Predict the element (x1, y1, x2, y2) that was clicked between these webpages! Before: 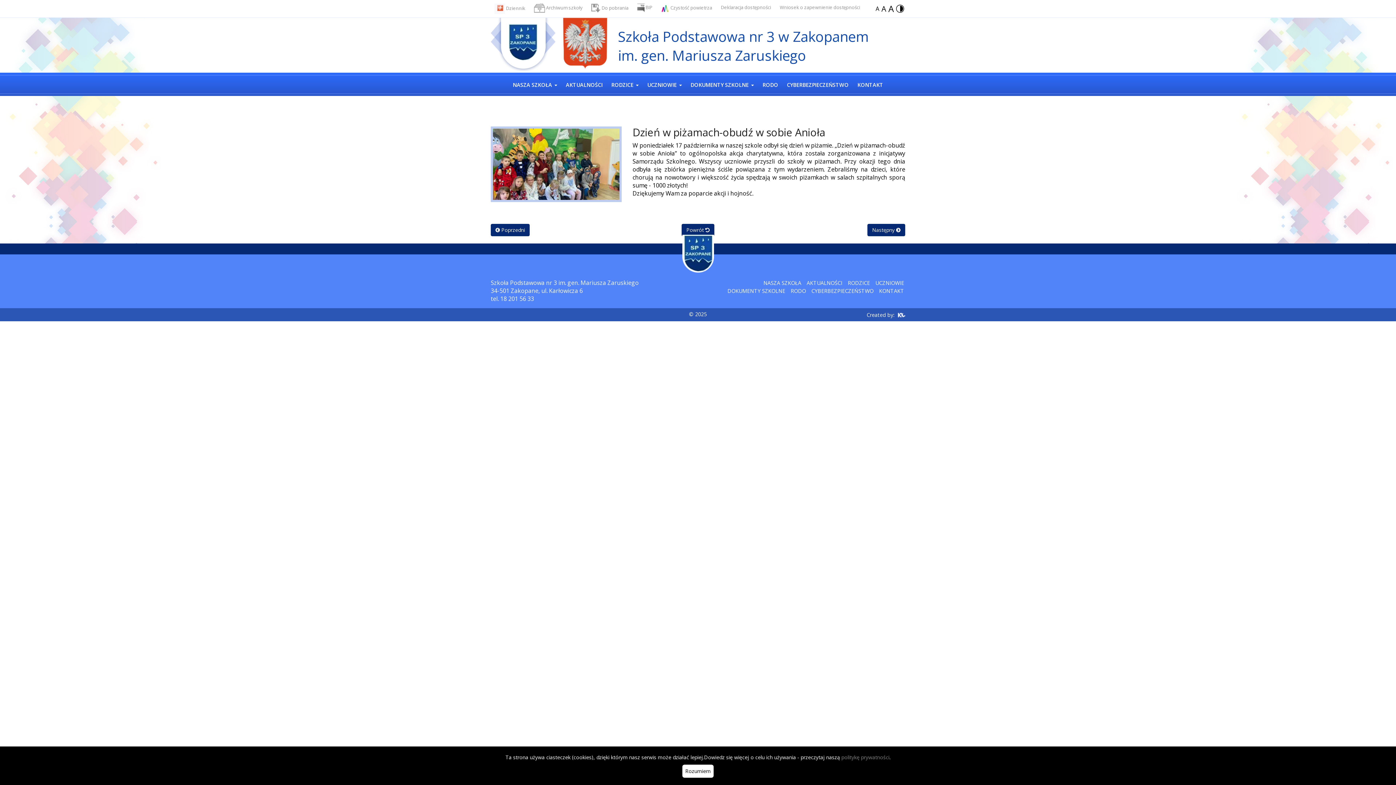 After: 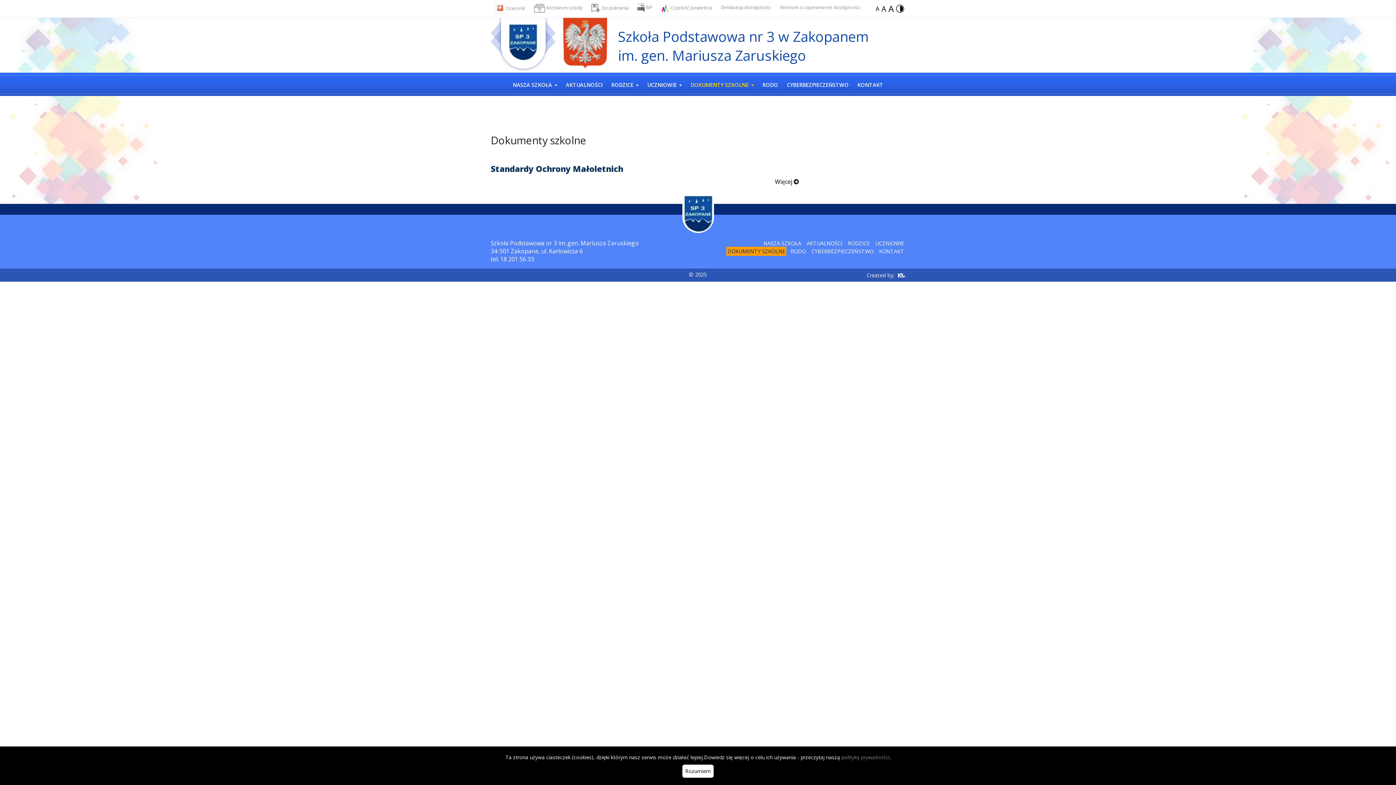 Action: bbox: (687, 77, 757, 92) label: DOKUMENTY SZKOLNE 